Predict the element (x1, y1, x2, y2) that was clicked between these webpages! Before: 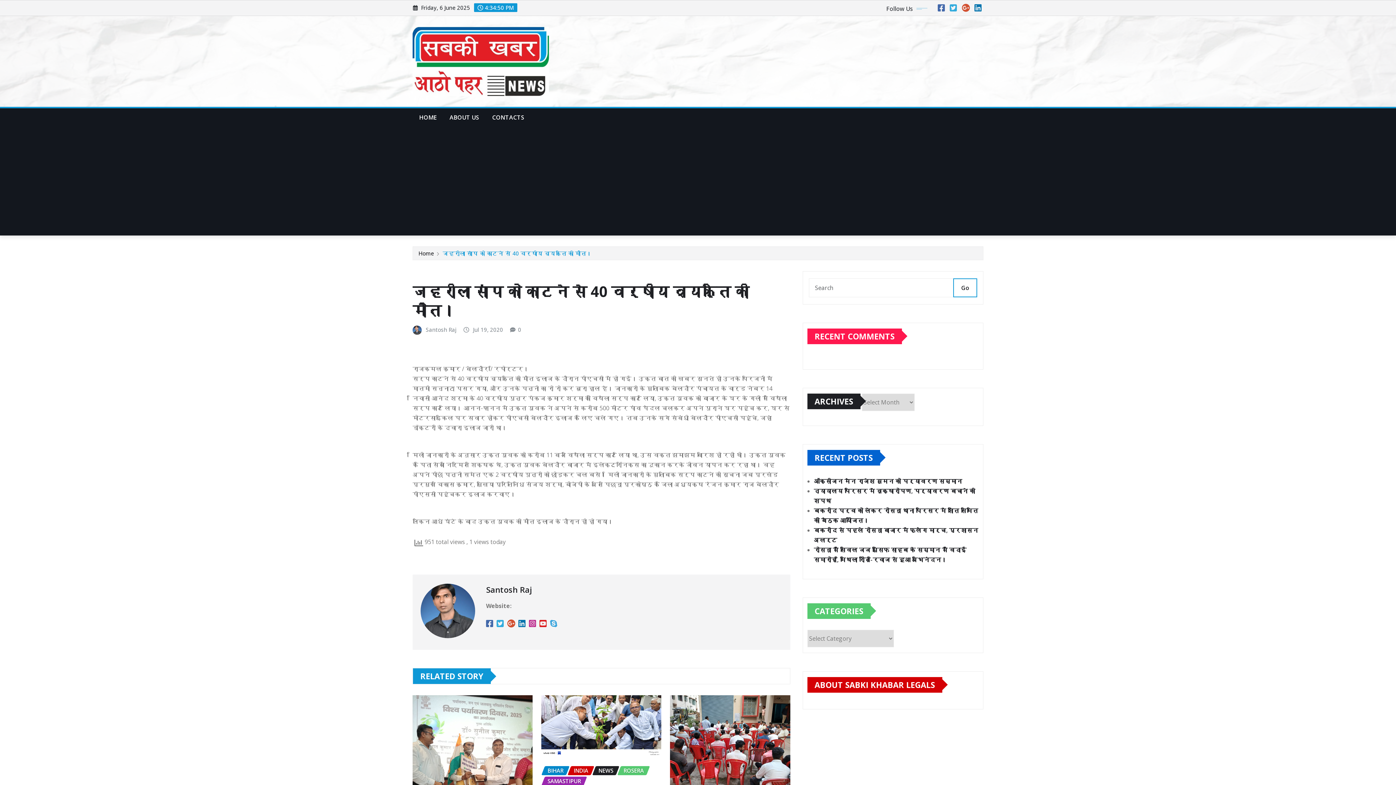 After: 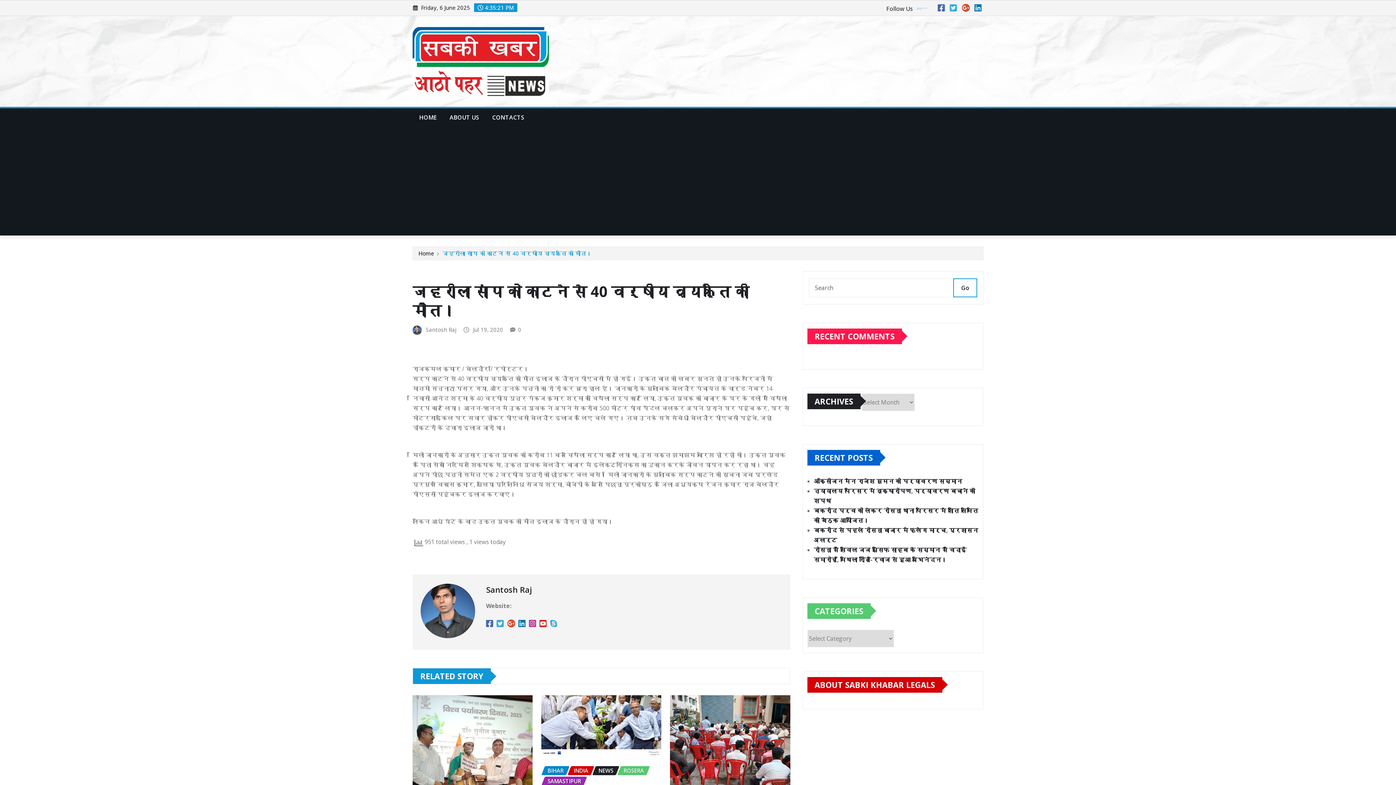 Action: bbox: (518, 620, 525, 628)